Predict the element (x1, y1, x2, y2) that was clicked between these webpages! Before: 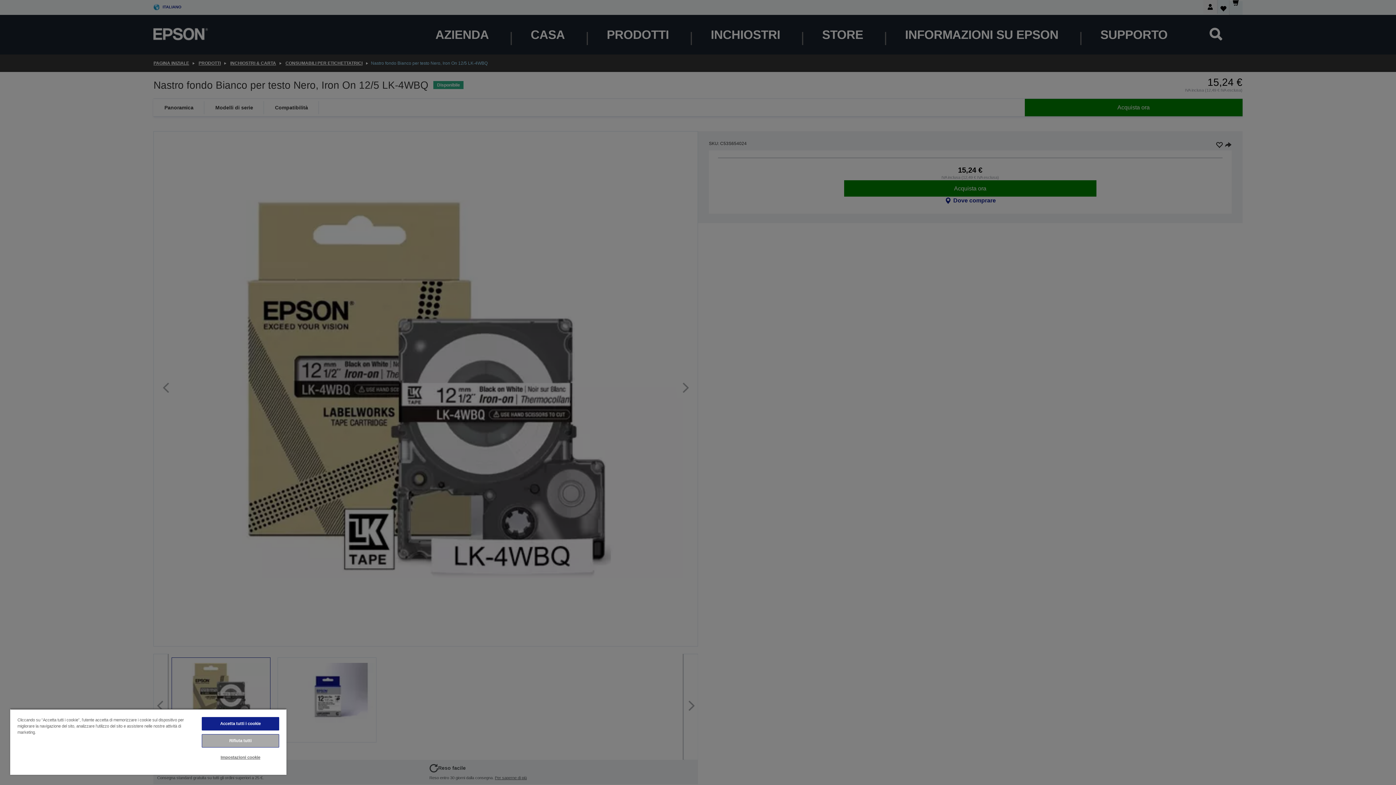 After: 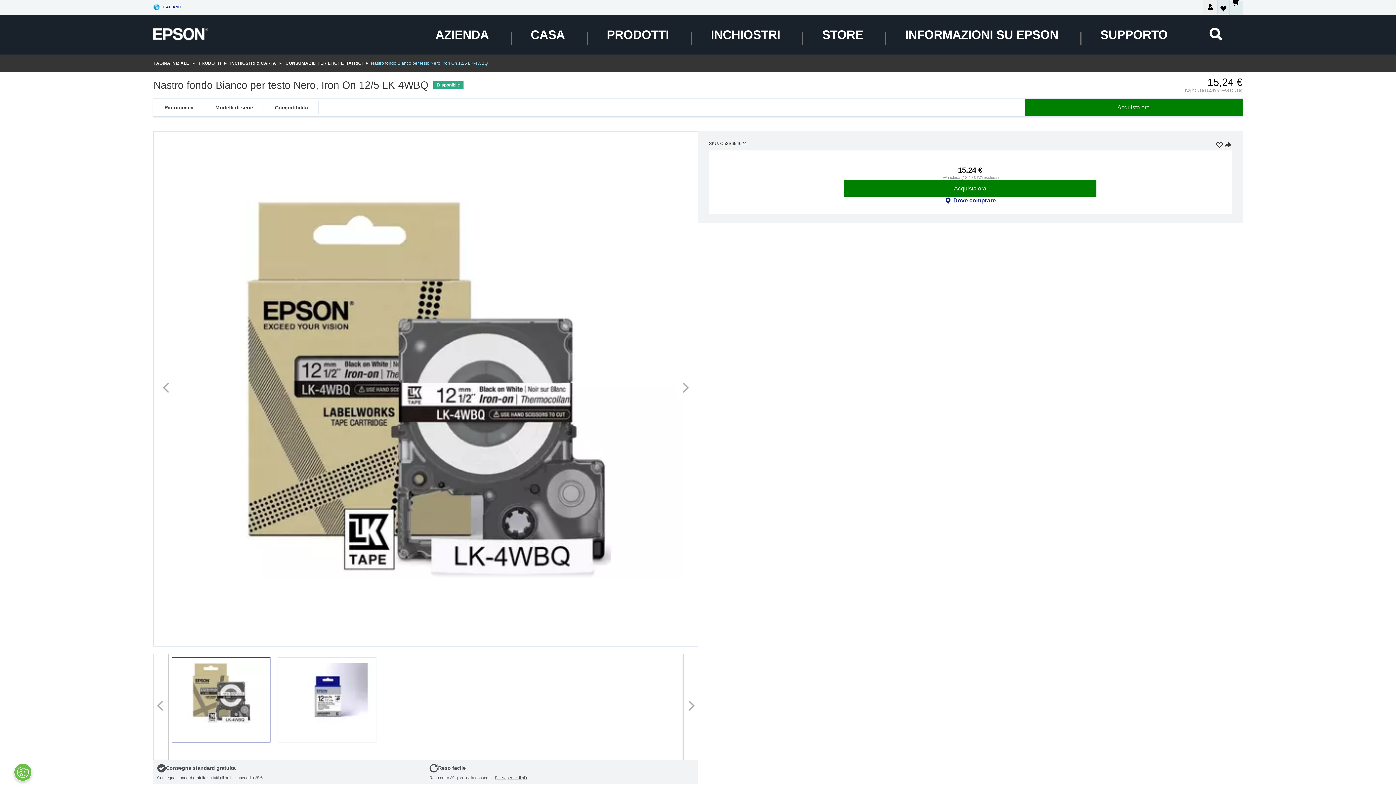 Action: bbox: (201, 717, 279, 730) label: Accetta tutti i cookie